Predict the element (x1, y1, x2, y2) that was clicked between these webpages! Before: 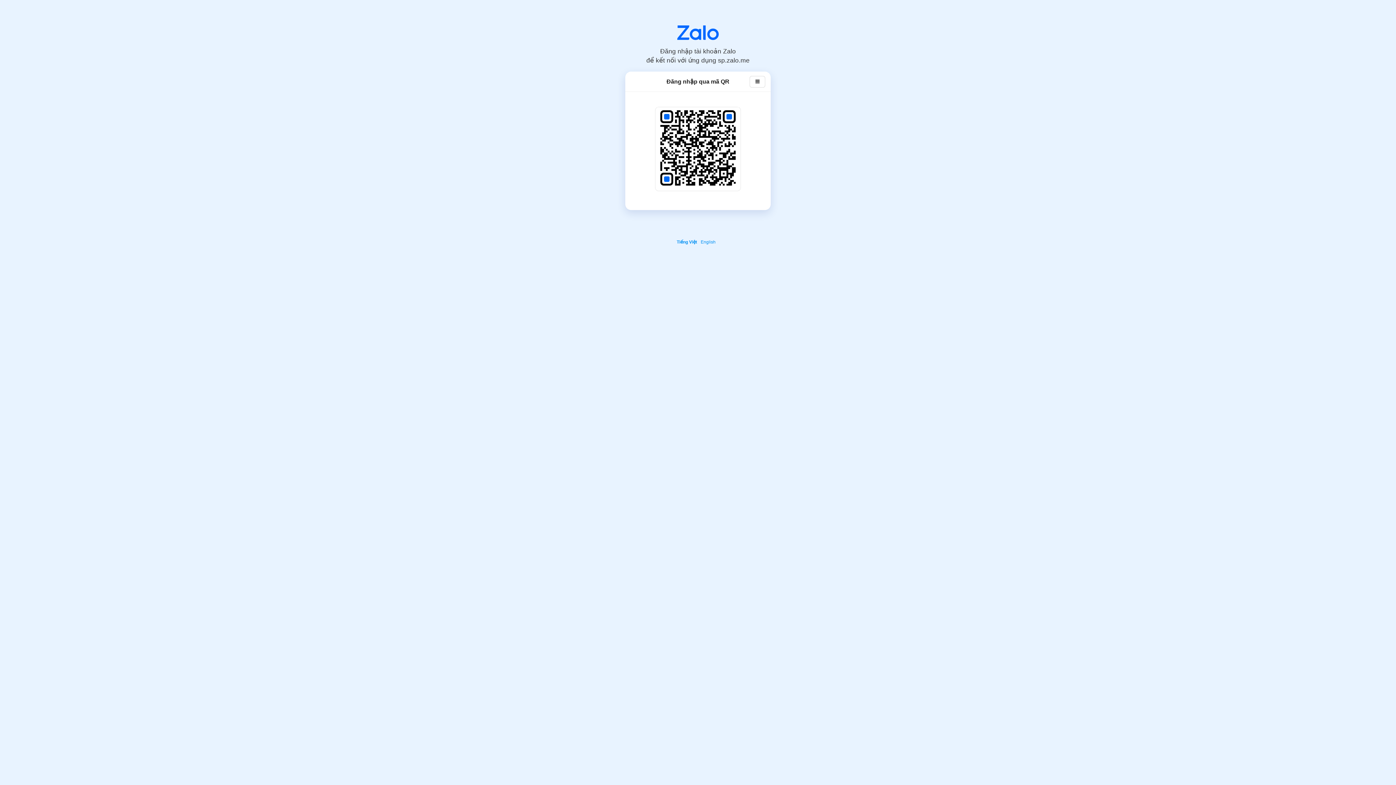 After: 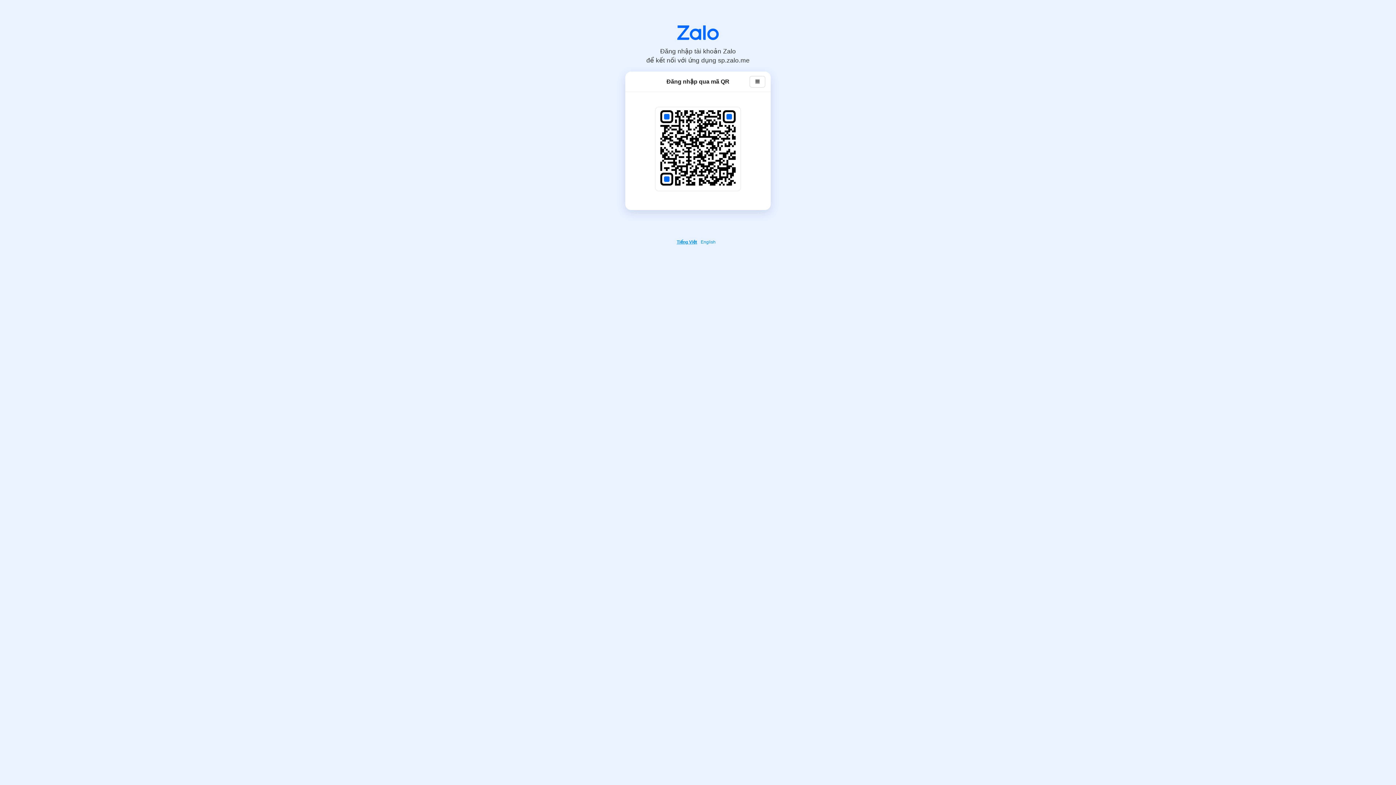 Action: bbox: (676, 239, 699, 244) label: Tiếng Việt